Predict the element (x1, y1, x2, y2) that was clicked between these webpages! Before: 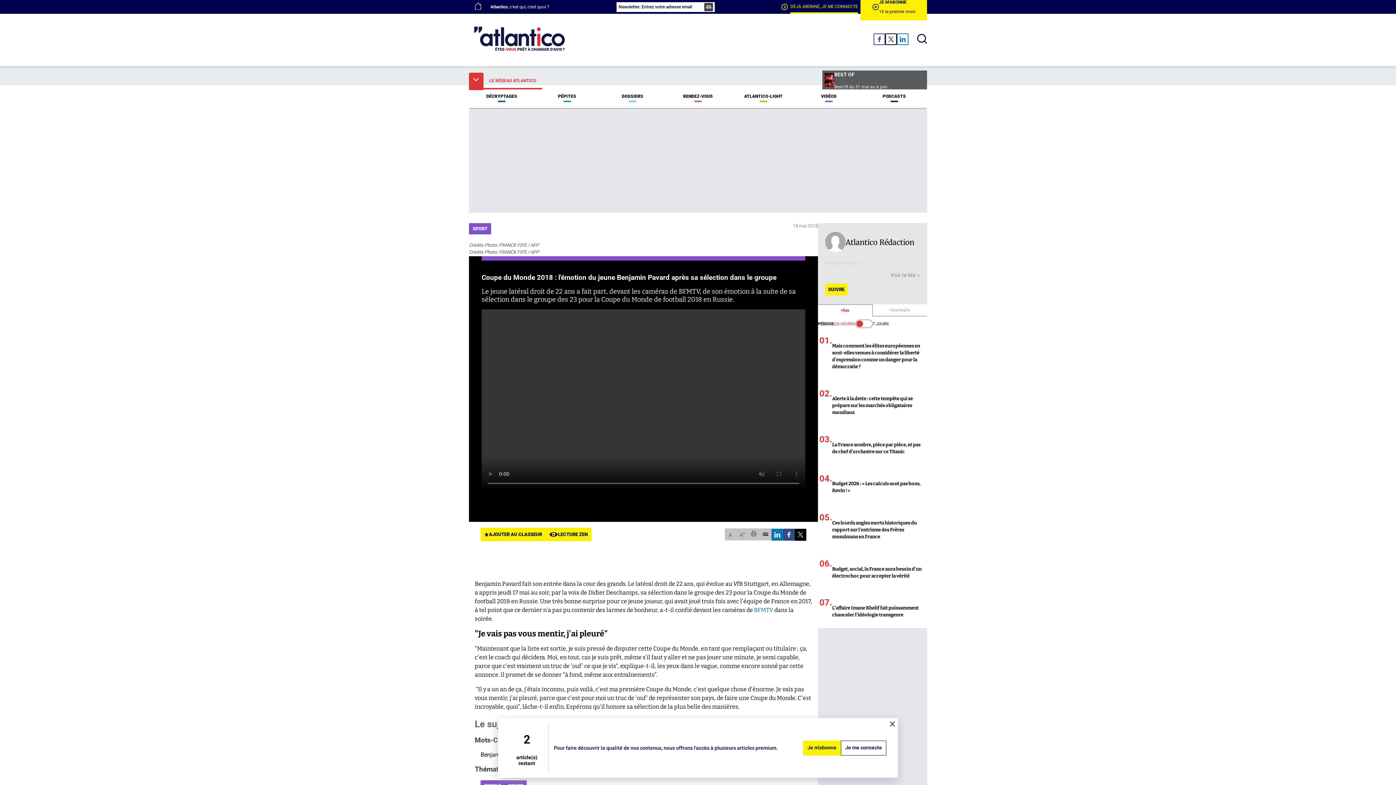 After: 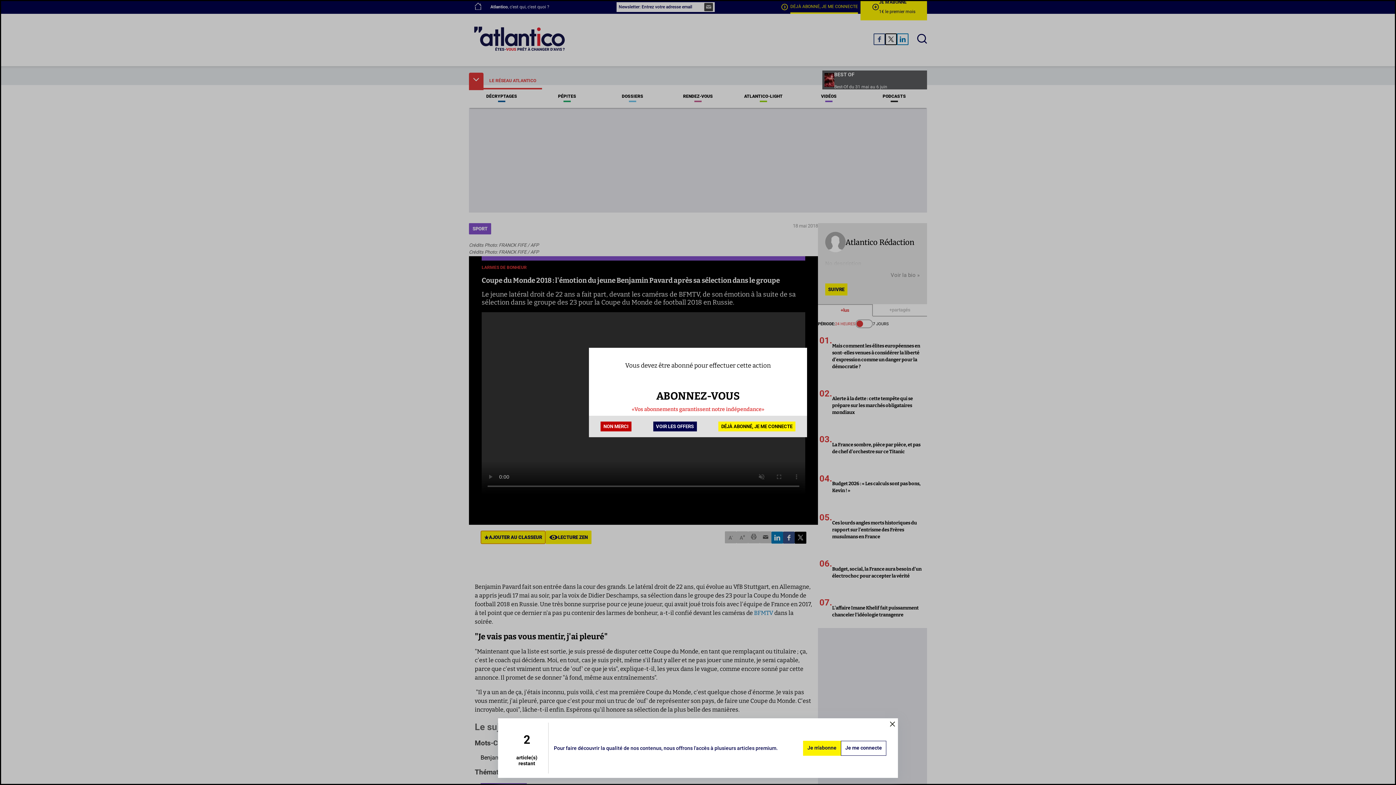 Action: label: AJOUTER AU CLASSEUR bbox: (480, 528, 545, 541)